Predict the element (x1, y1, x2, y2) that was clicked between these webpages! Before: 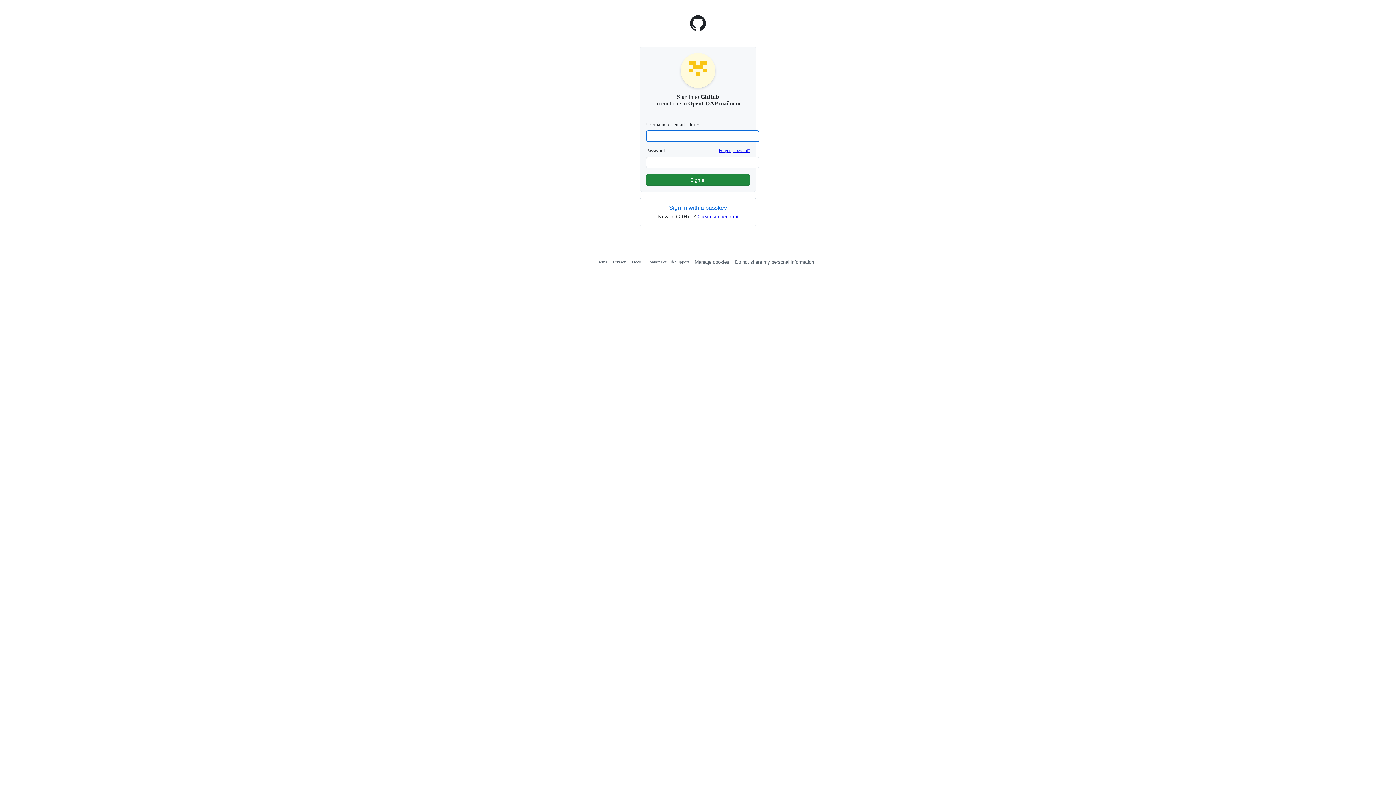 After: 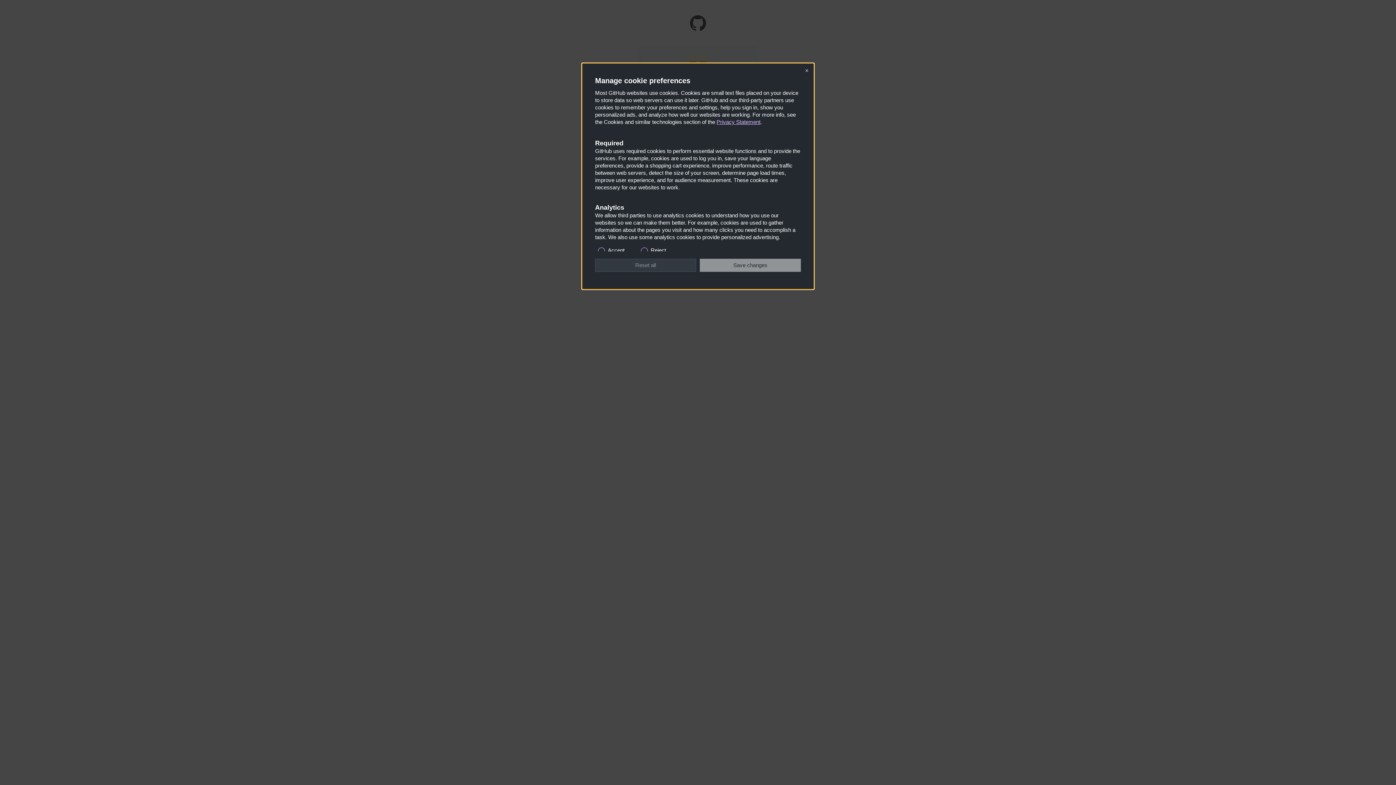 Action: bbox: (735, 259, 814, 265) label: Do not share my personal information